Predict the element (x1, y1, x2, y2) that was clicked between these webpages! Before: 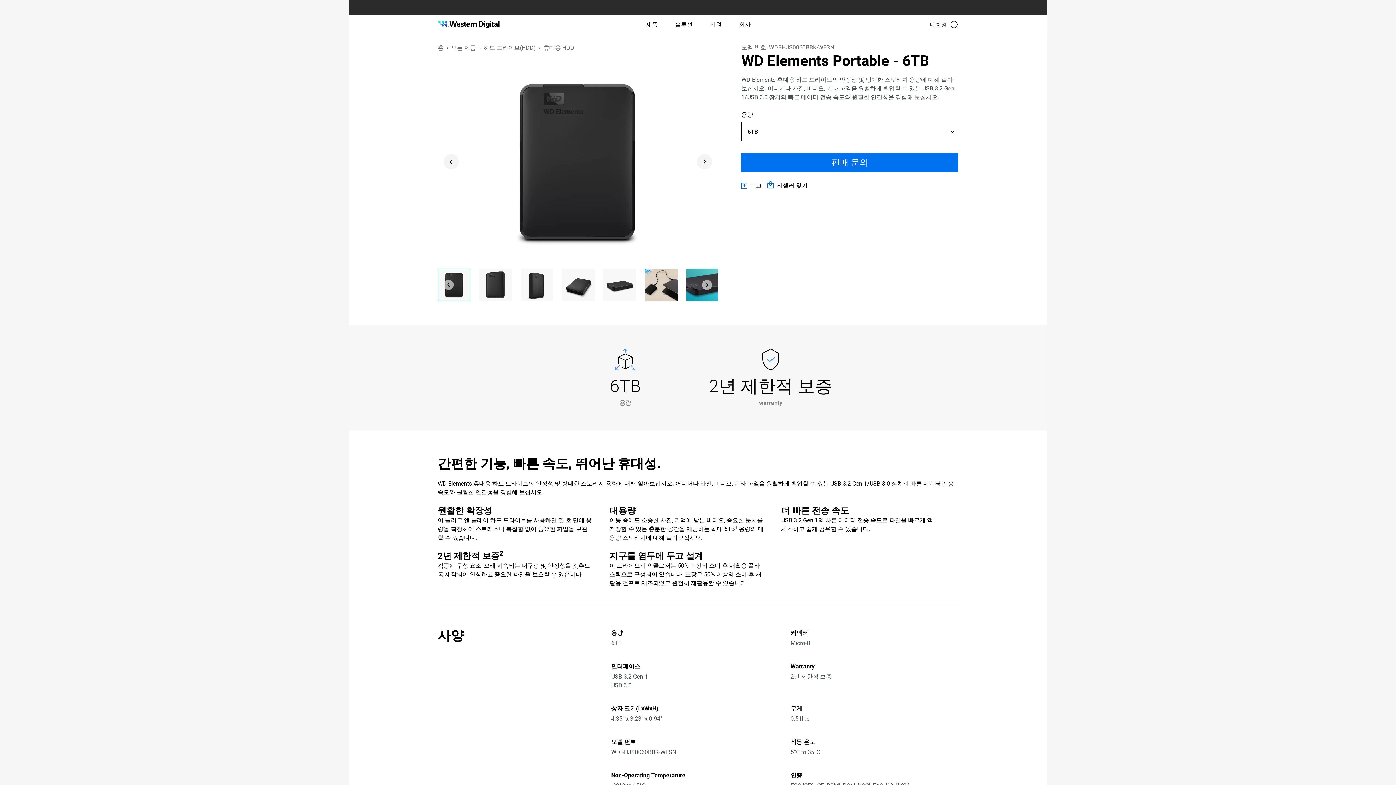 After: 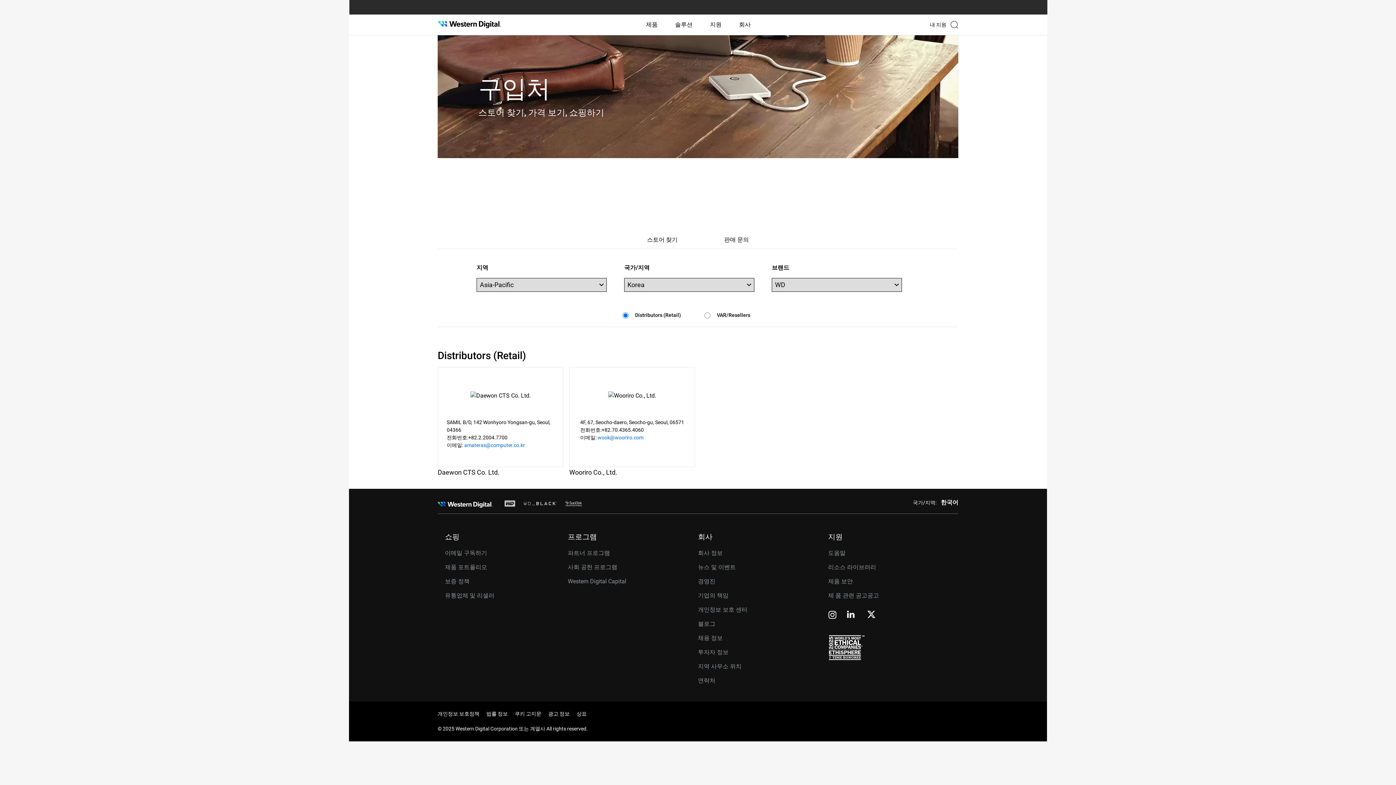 Action: bbox: (741, 153, 958, 172) label: 판매 문의